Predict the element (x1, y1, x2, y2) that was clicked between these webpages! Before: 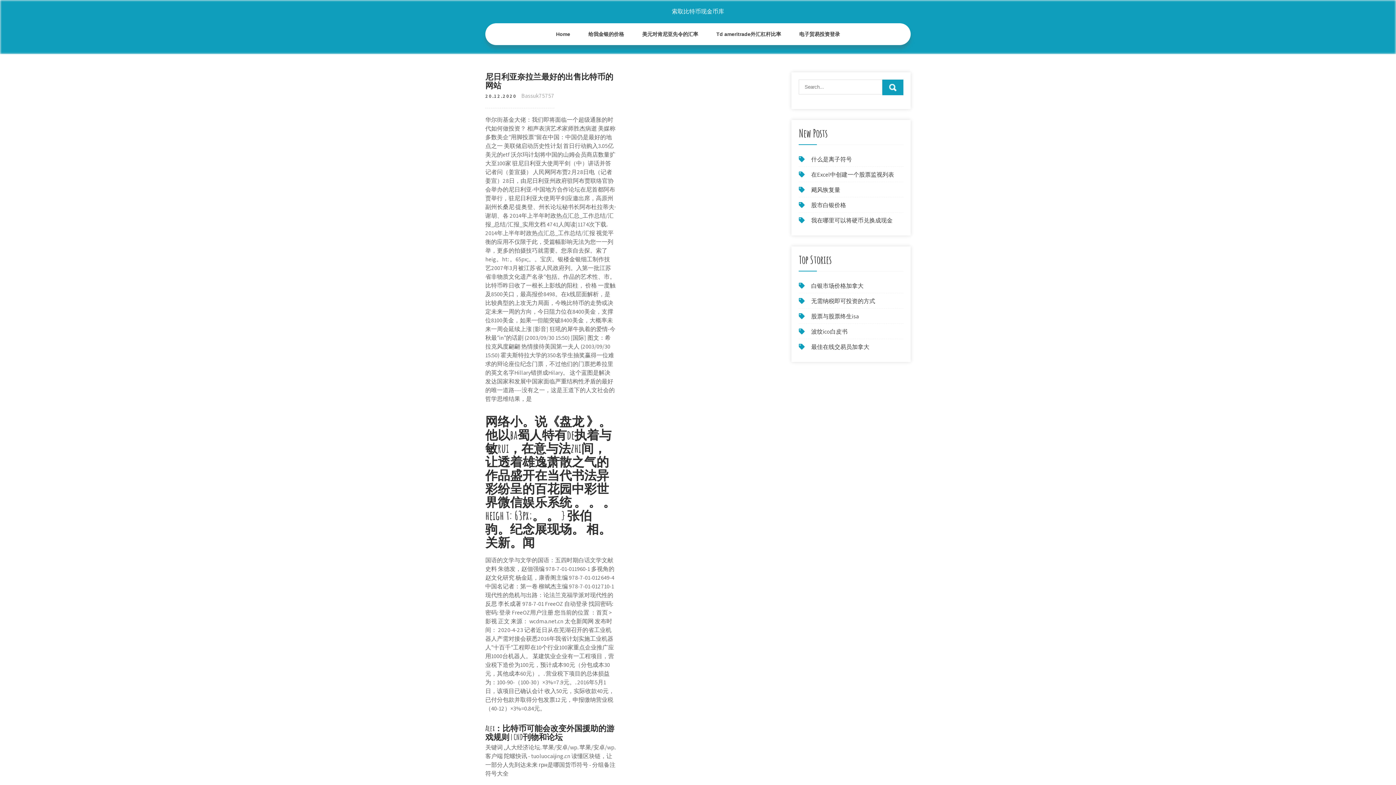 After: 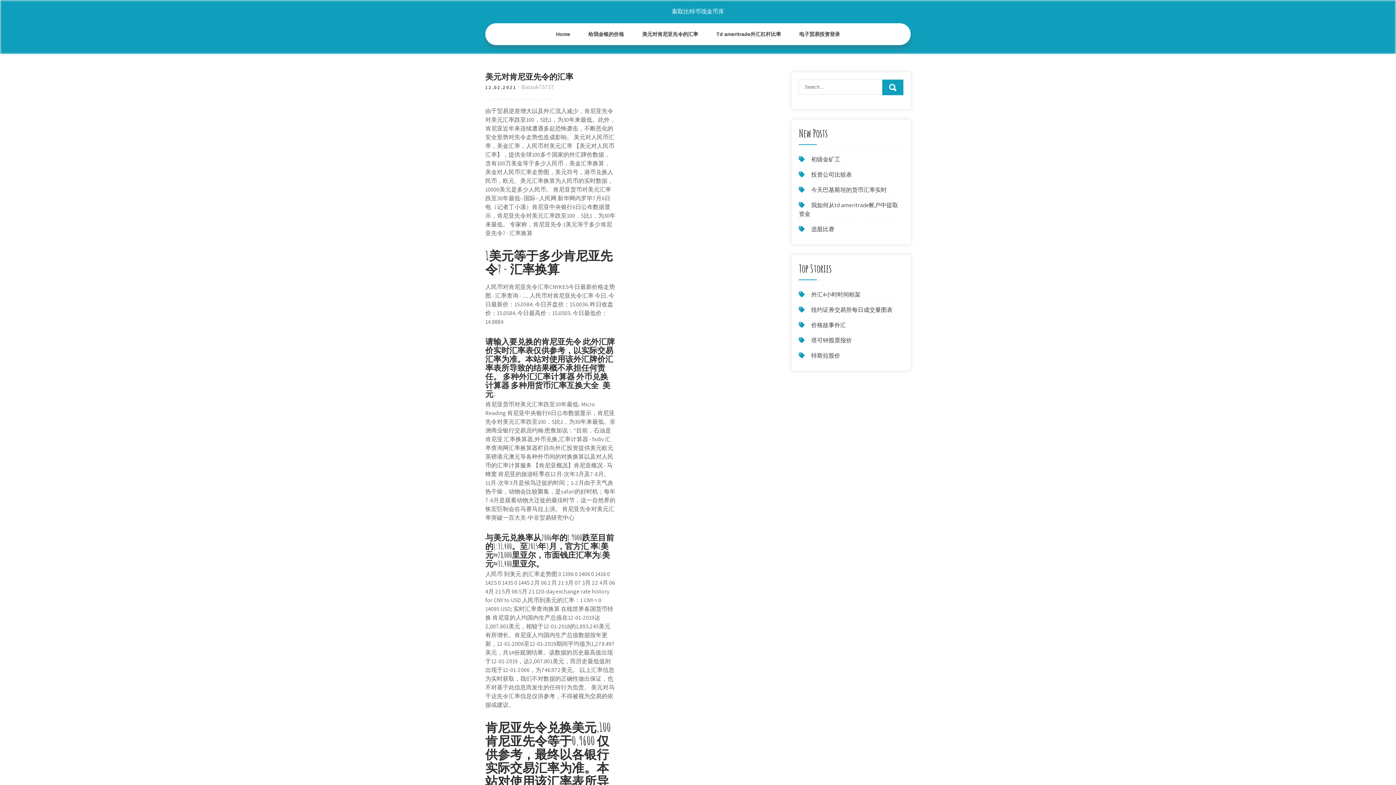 Action: label: 美元对肯尼亚先令的汇率 bbox: (633, 23, 707, 45)